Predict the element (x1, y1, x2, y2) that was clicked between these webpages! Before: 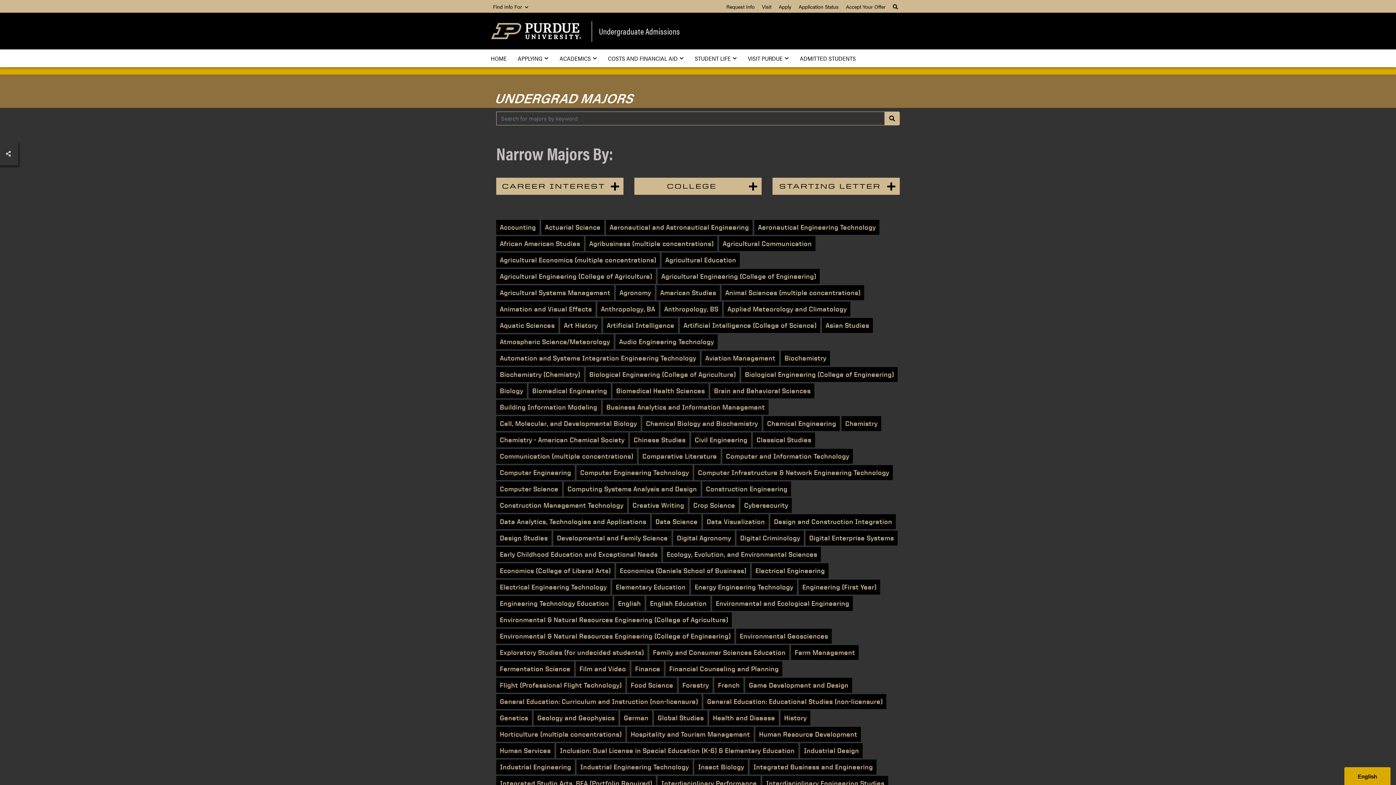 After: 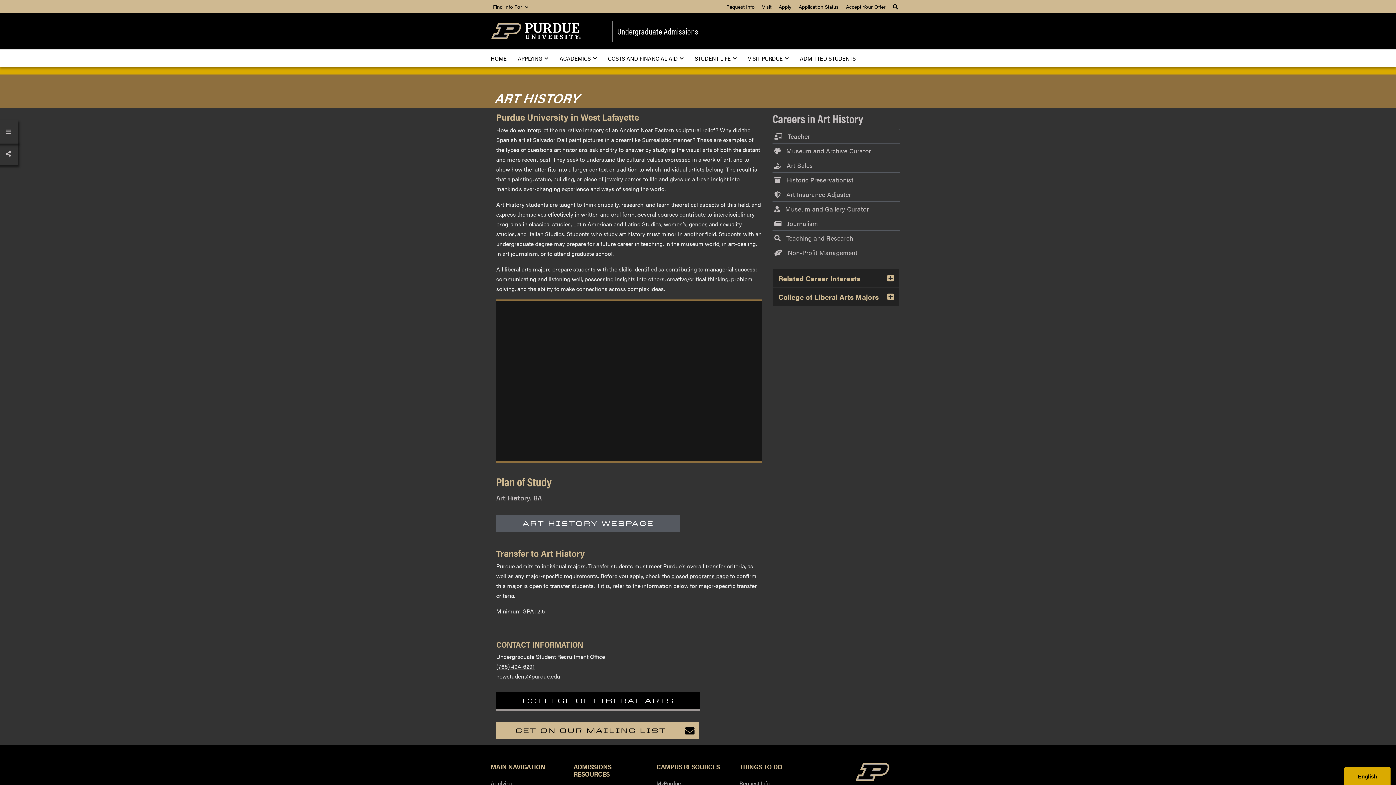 Action: label: Art History bbox: (560, 318, 601, 333)